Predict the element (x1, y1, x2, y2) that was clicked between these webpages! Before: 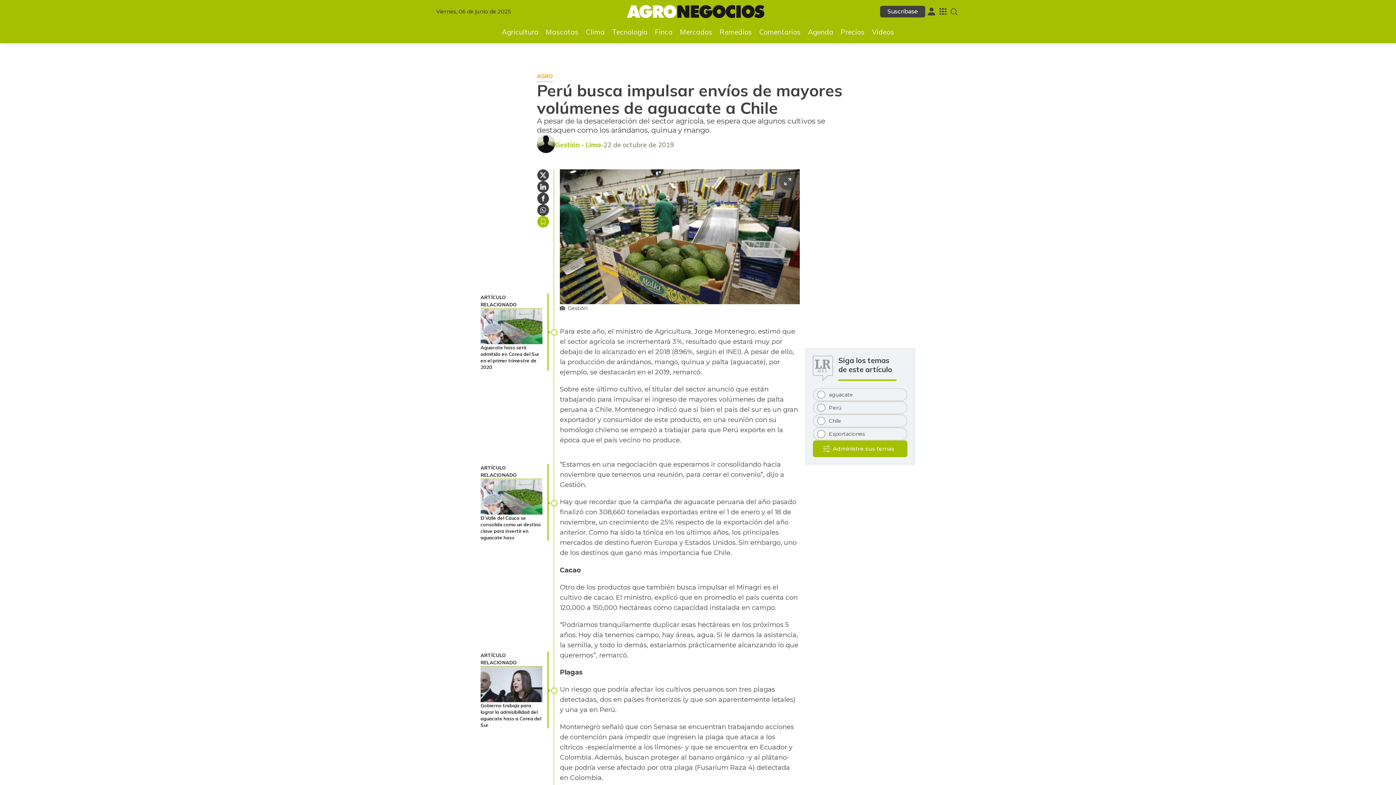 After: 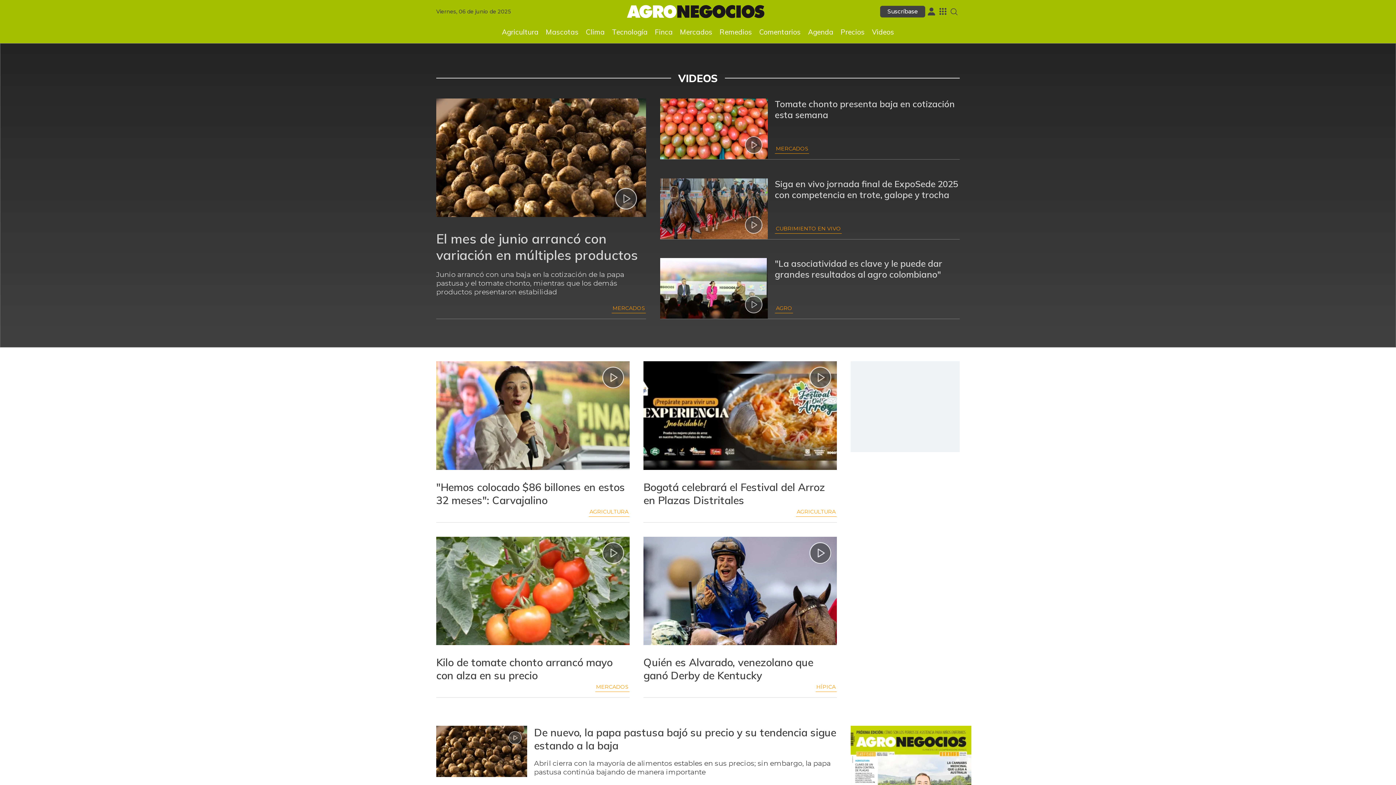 Action: bbox: (868, 25, 898, 38) label: Videos